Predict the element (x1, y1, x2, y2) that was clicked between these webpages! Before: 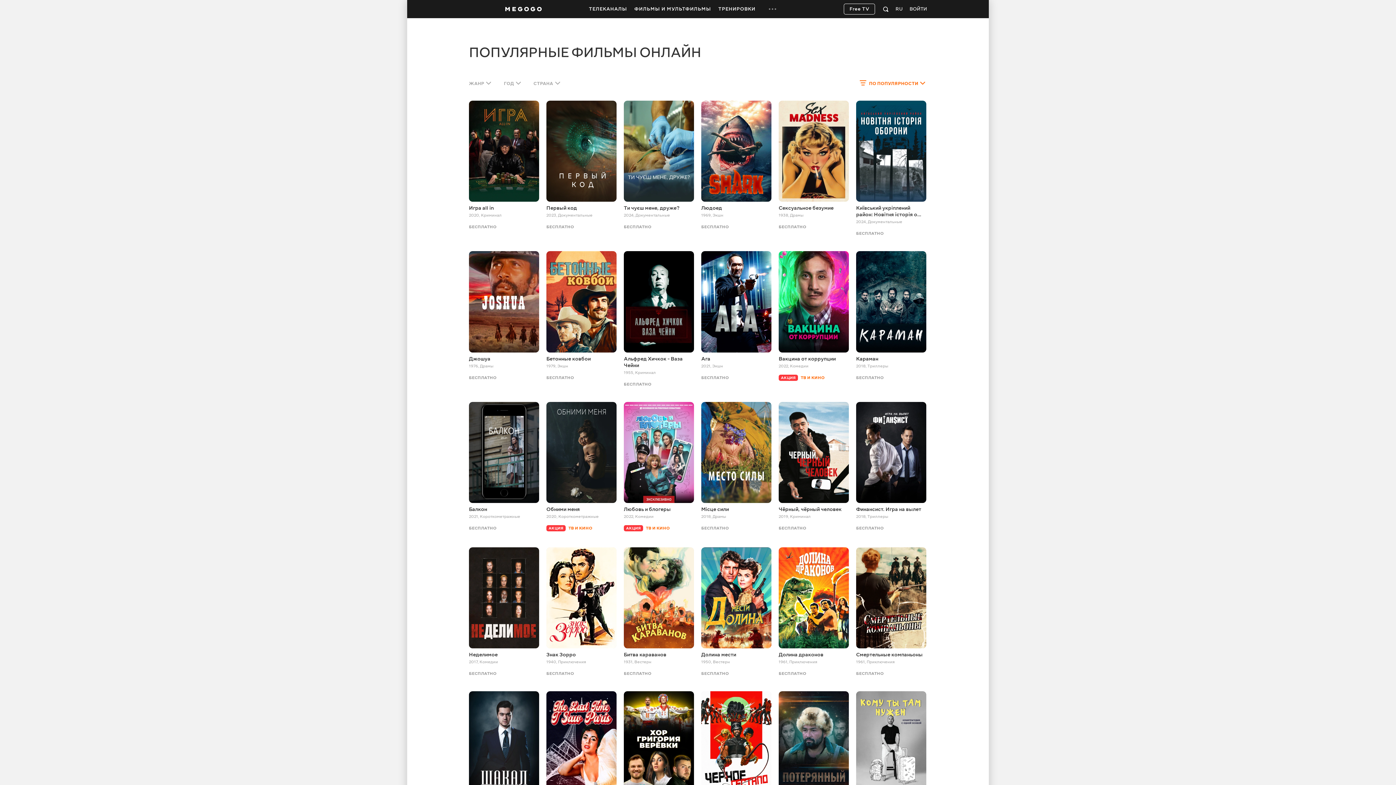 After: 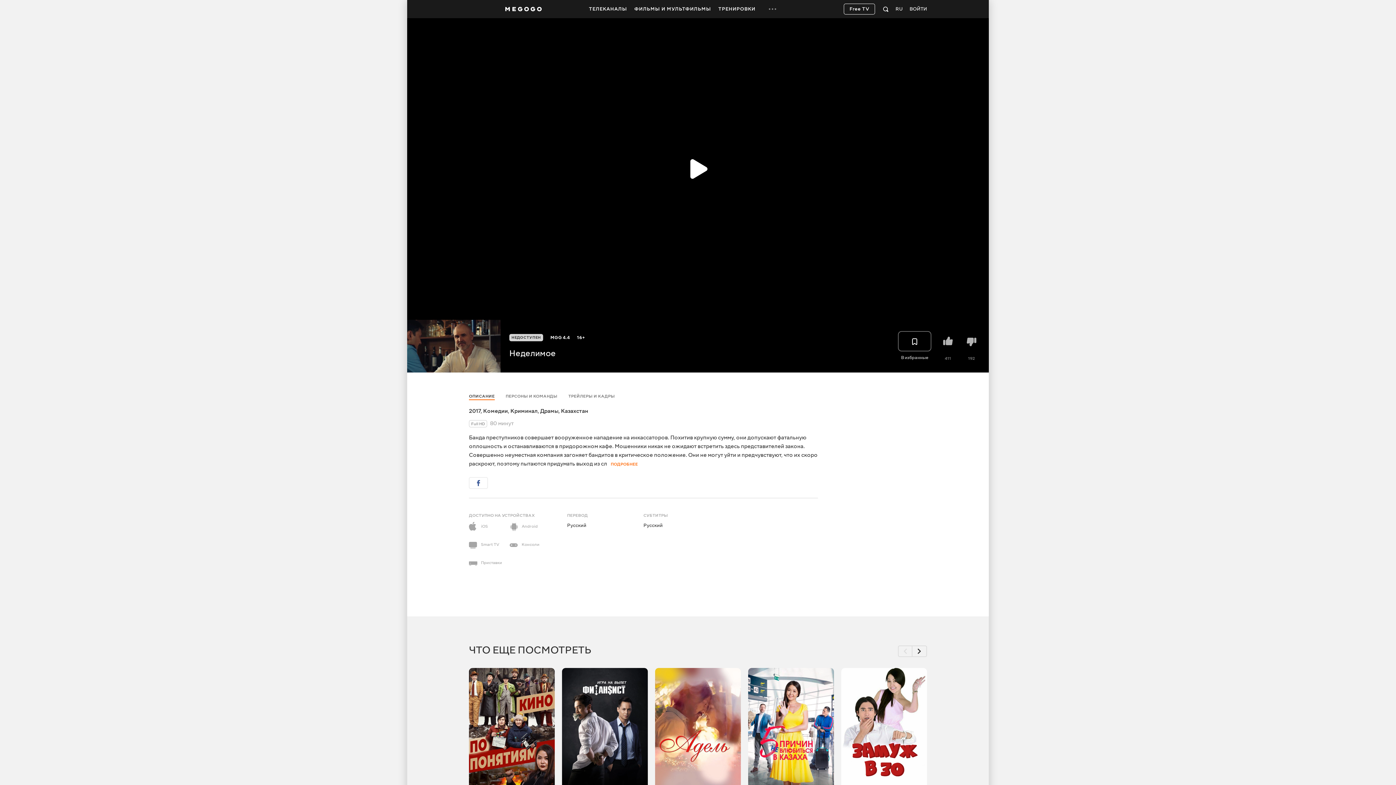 Action: label: Неделимое bbox: (469, 652, 539, 658)